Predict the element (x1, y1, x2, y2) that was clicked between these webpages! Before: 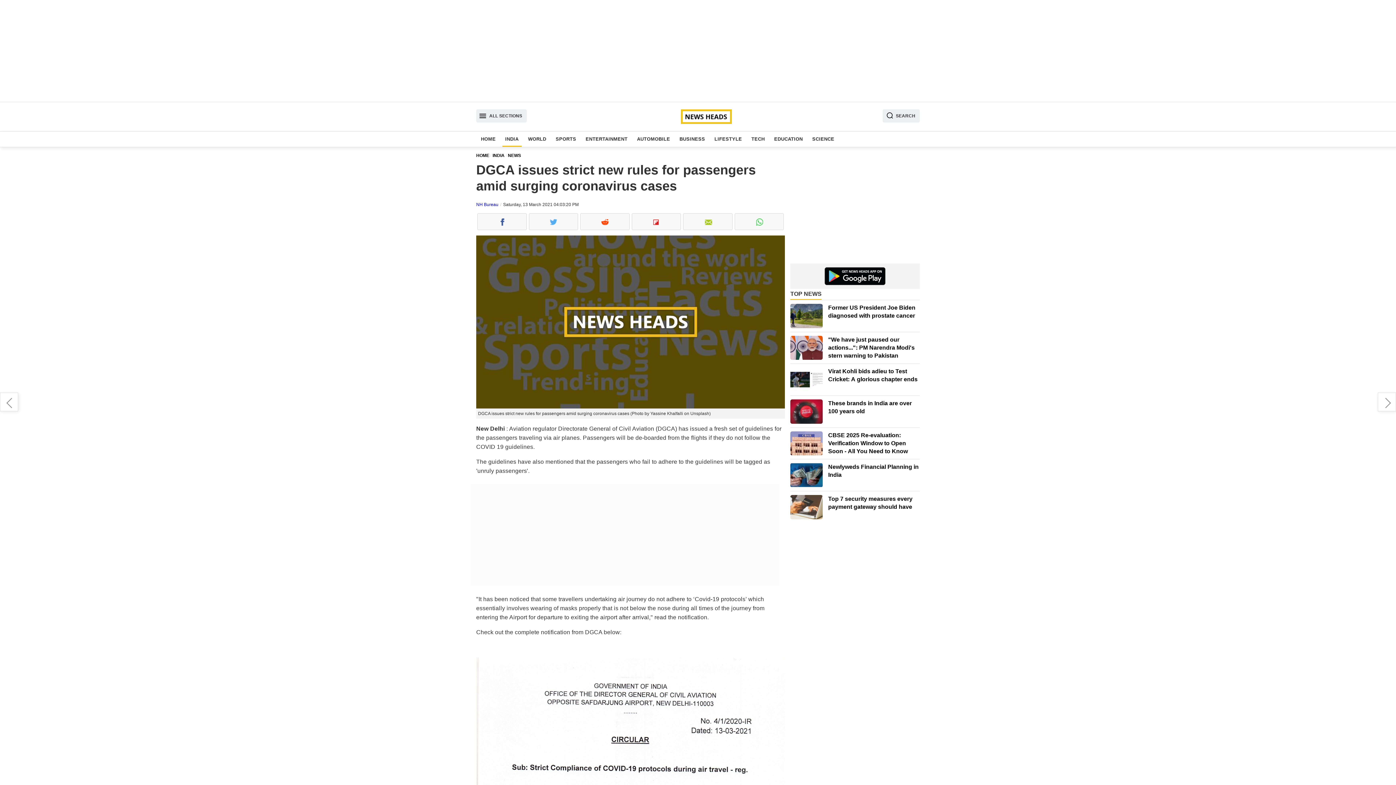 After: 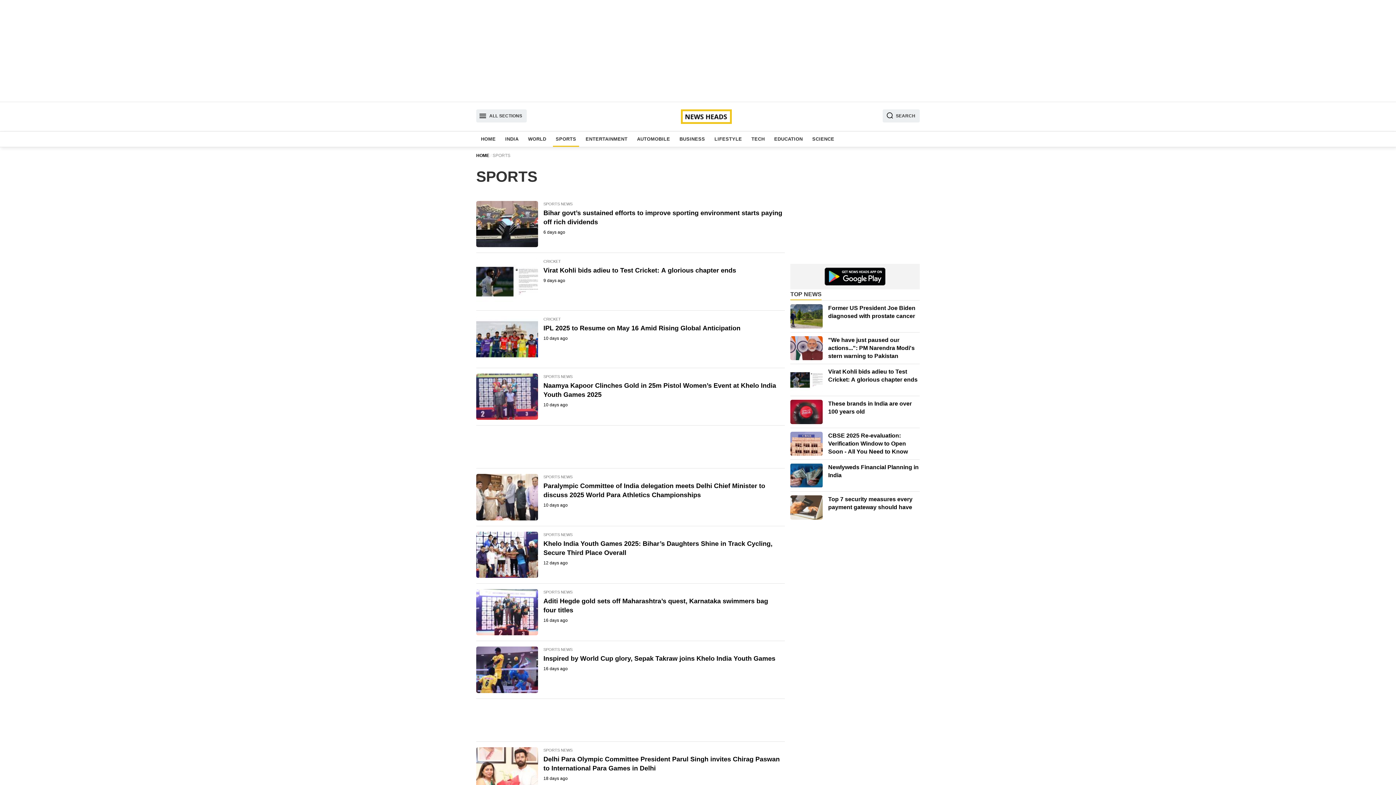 Action: label: SPORTS bbox: (552, 131, 579, 146)